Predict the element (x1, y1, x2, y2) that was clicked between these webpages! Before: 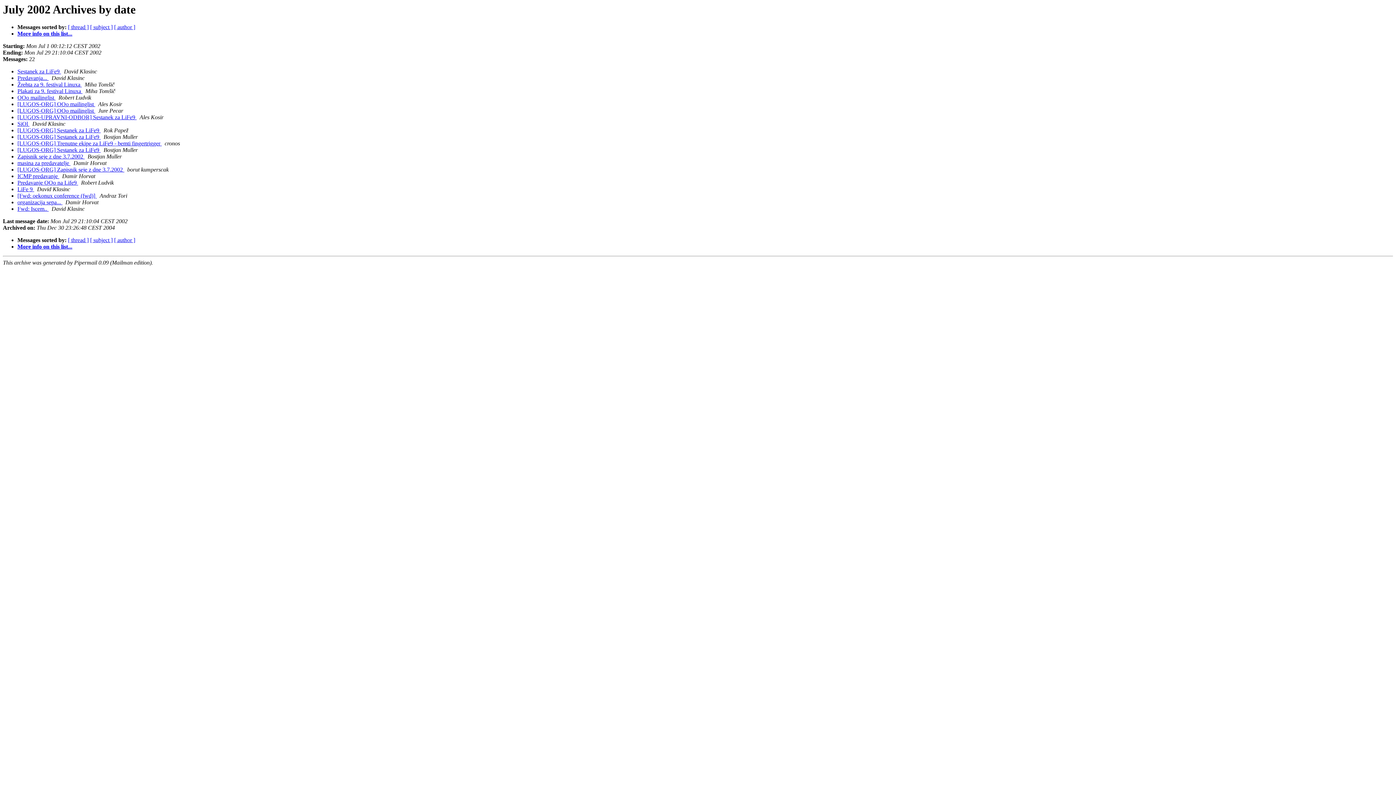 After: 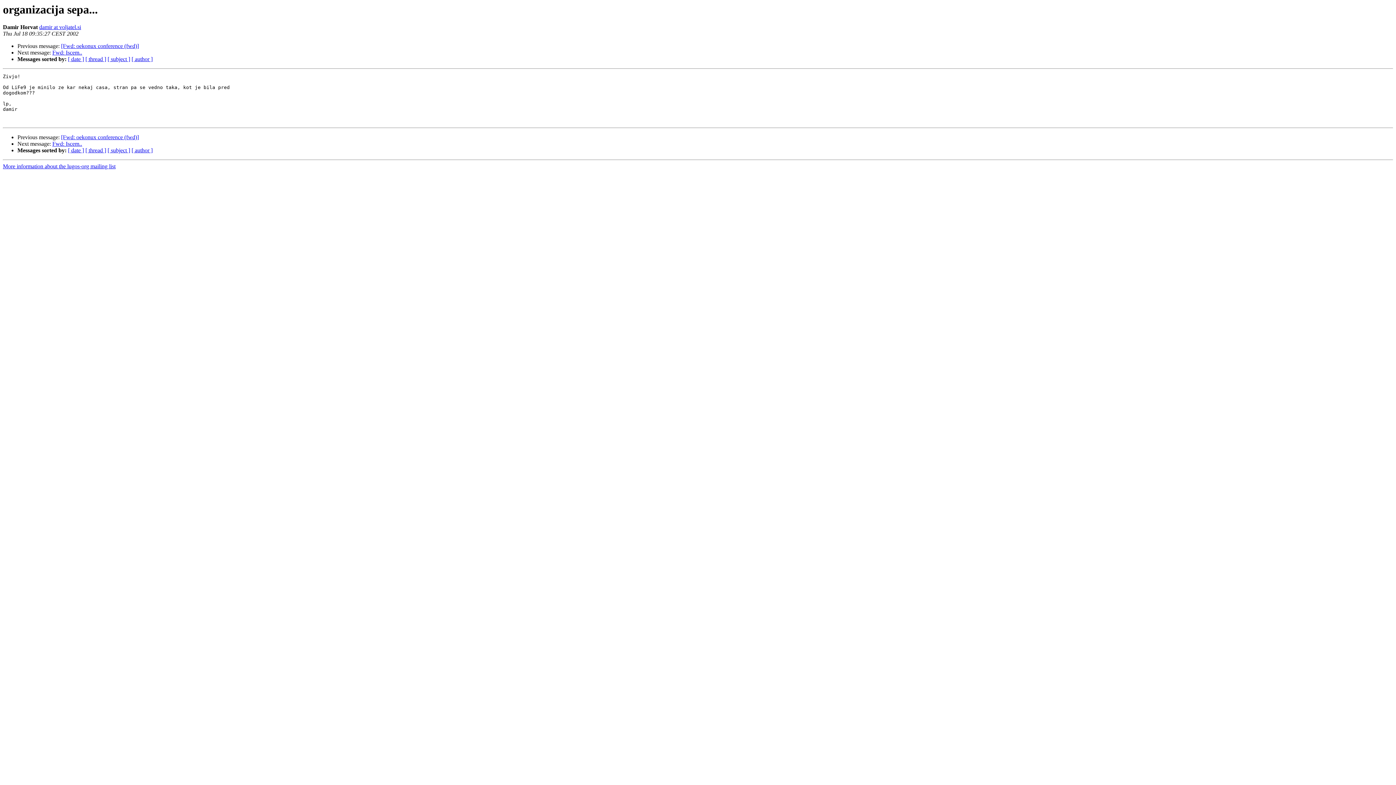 Action: label: organizacija sepa...  bbox: (17, 199, 62, 205)